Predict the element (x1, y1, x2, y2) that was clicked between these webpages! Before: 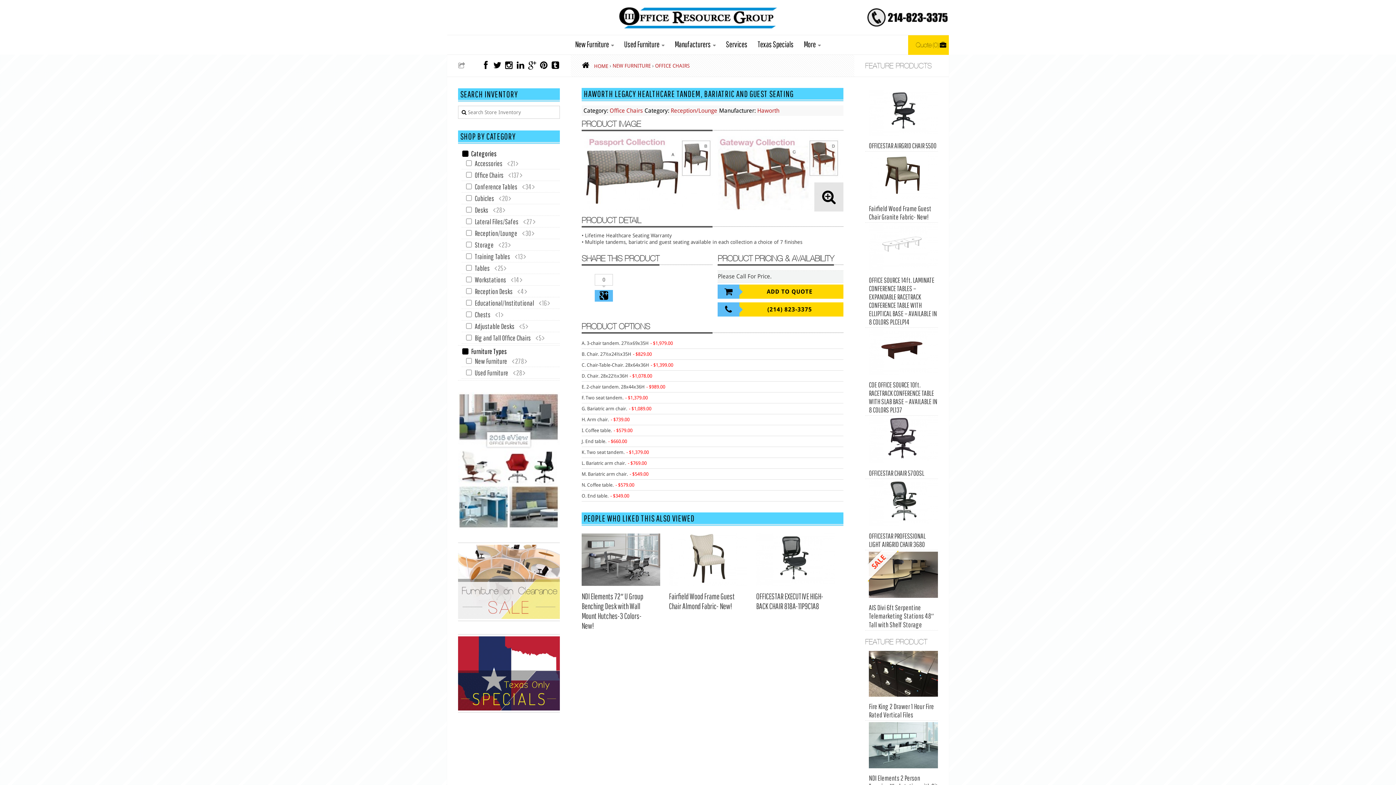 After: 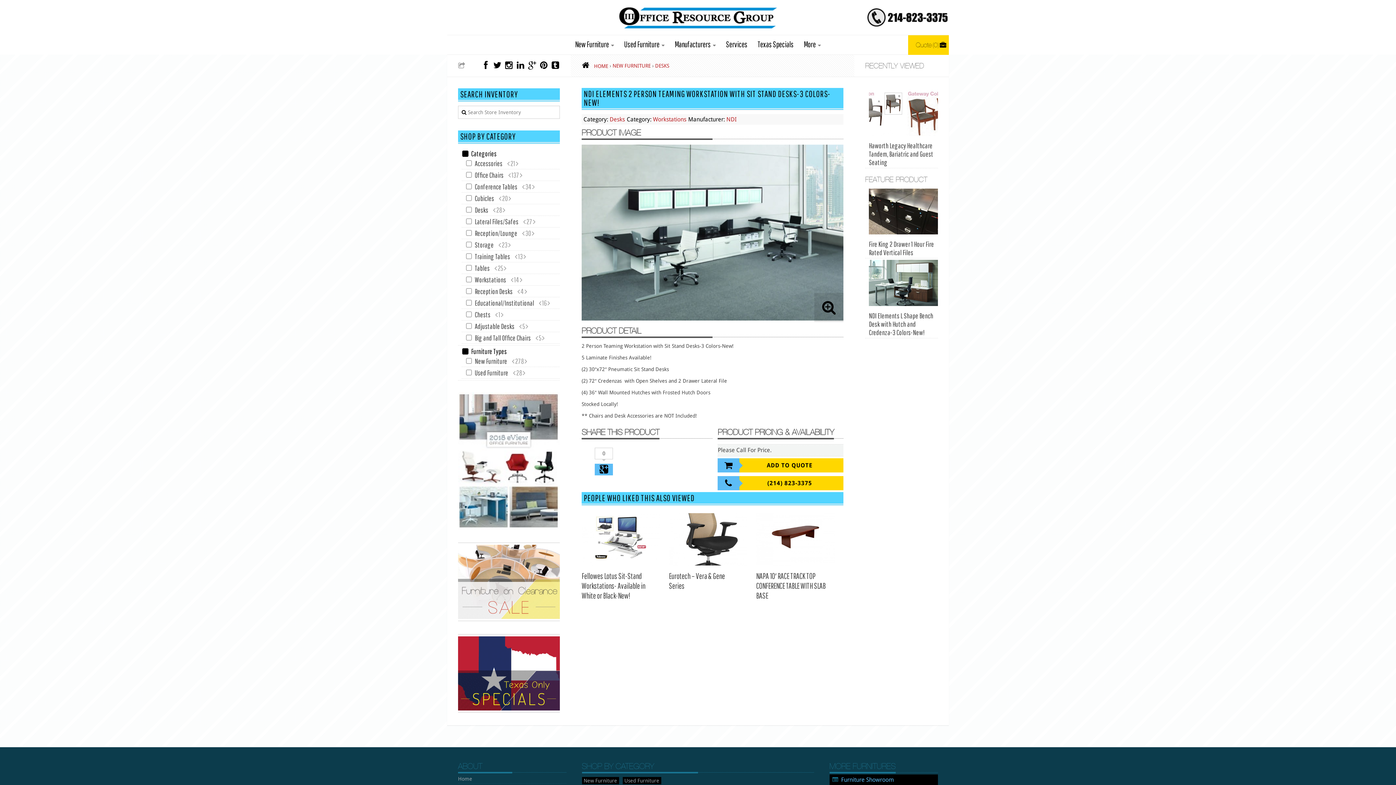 Action: bbox: (869, 722, 938, 768)